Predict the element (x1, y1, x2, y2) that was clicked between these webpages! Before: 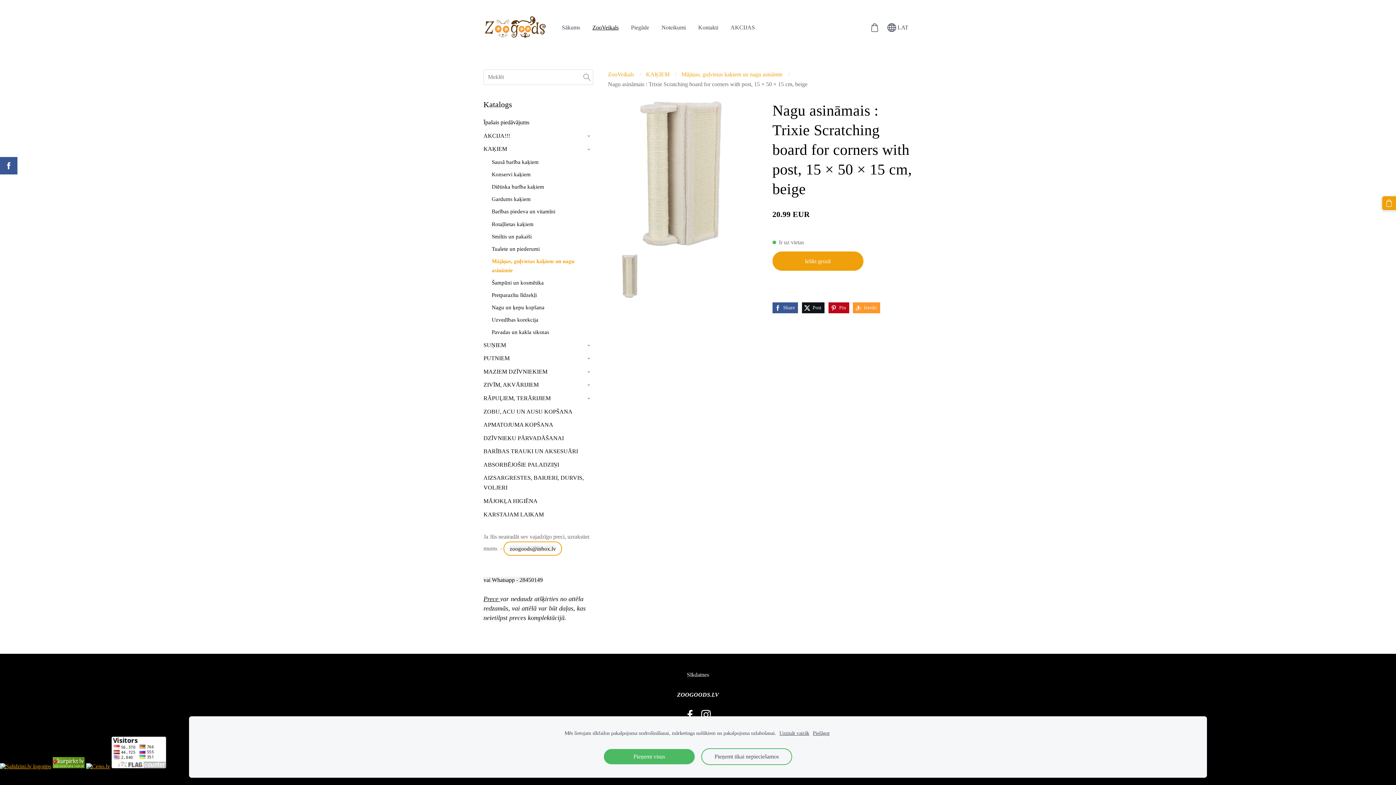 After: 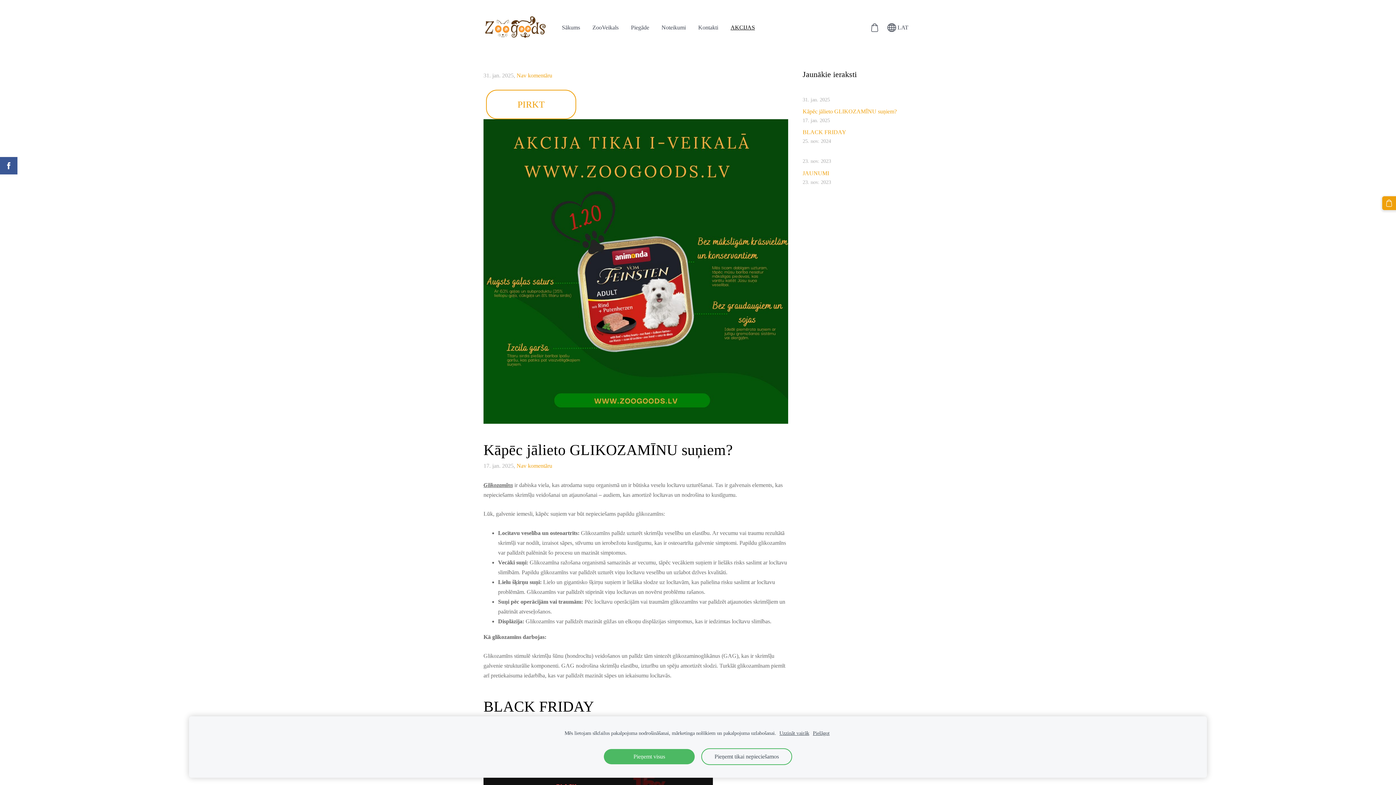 Action: label: AKCIJAS bbox: (725, 21, 760, 33)